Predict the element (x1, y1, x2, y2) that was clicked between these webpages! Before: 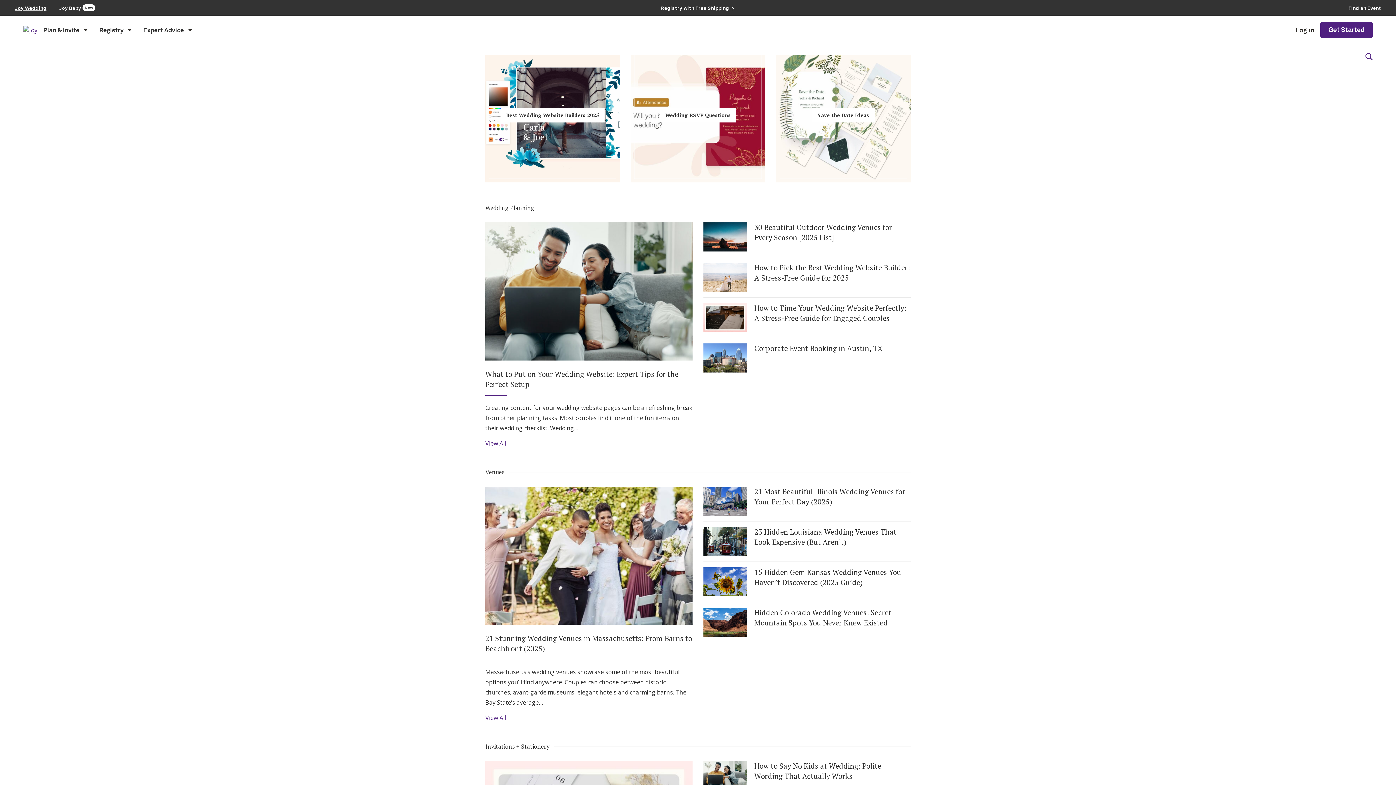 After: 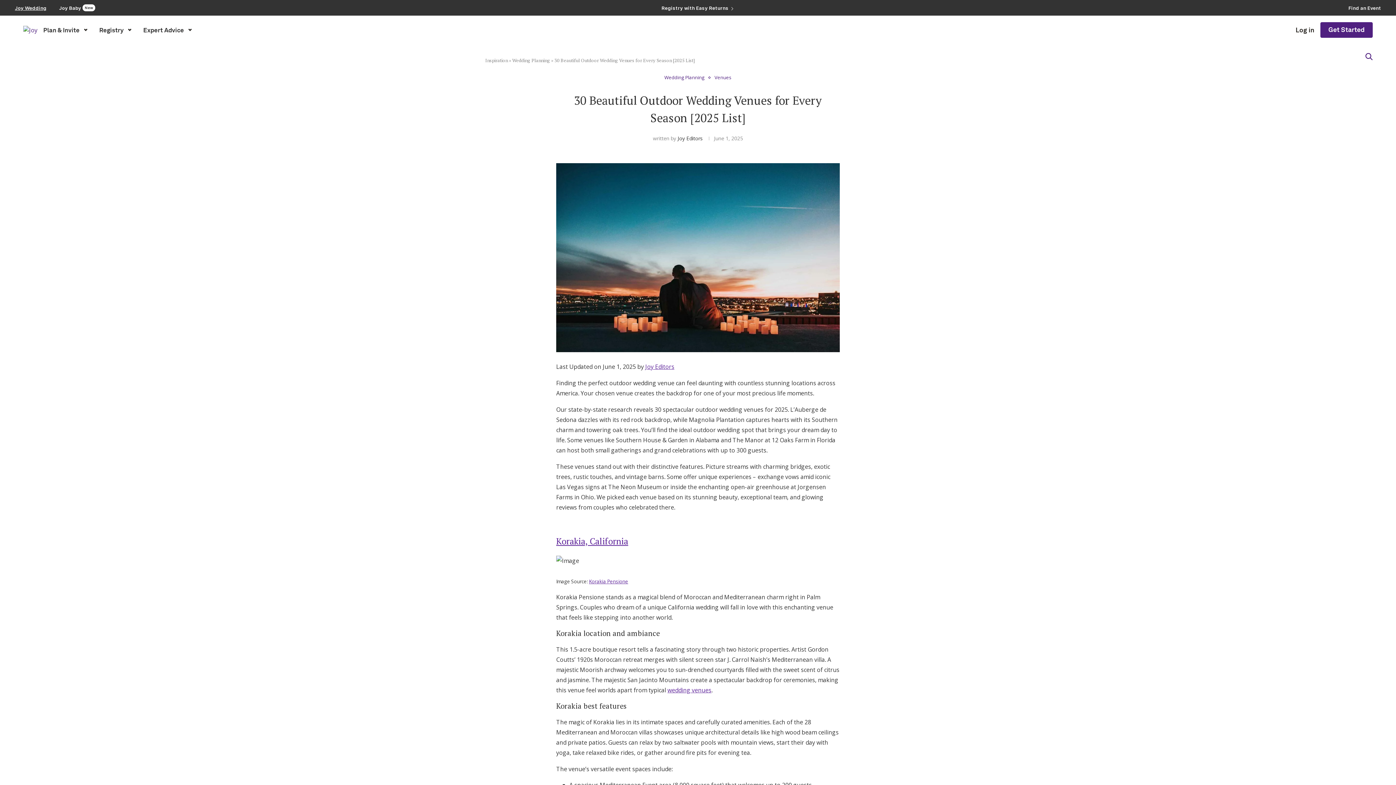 Action: bbox: (703, 222, 747, 251)